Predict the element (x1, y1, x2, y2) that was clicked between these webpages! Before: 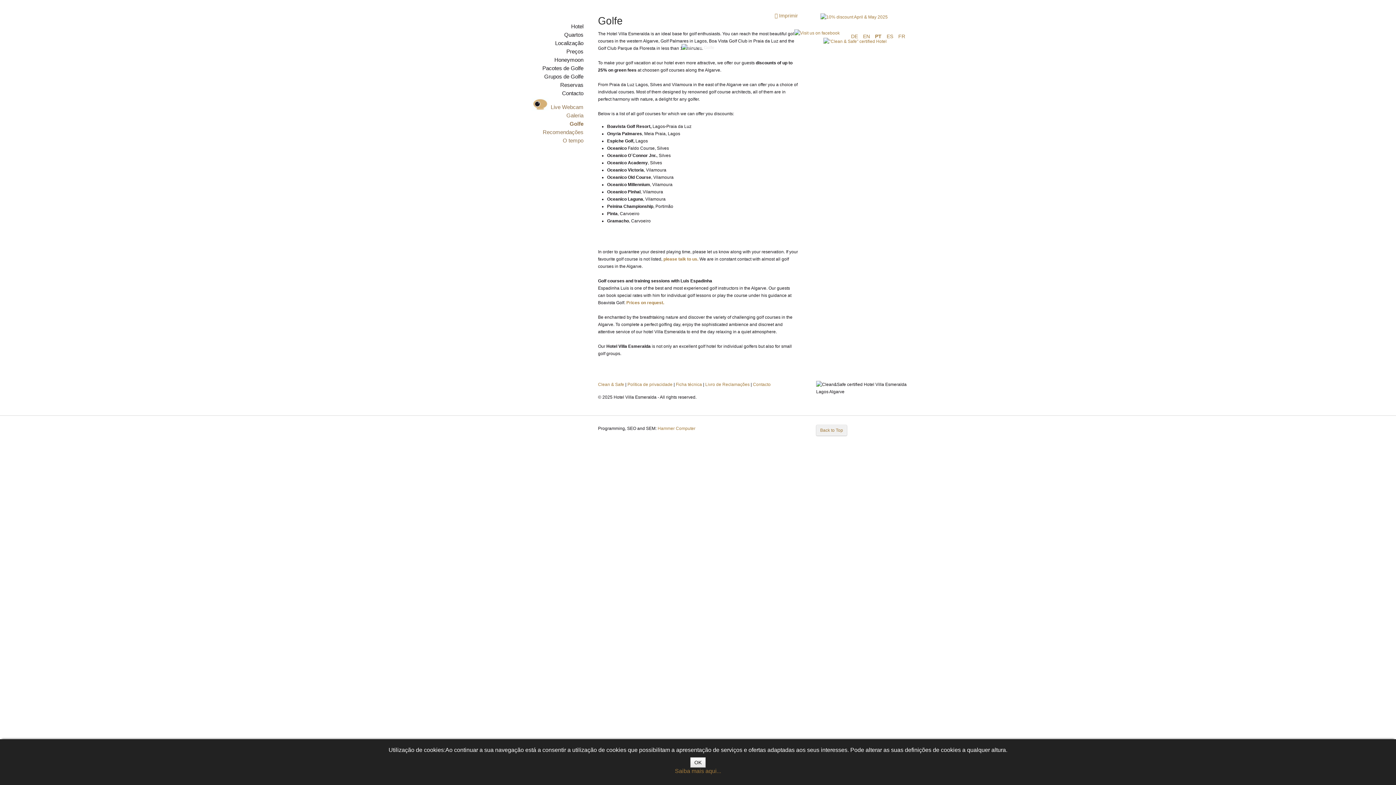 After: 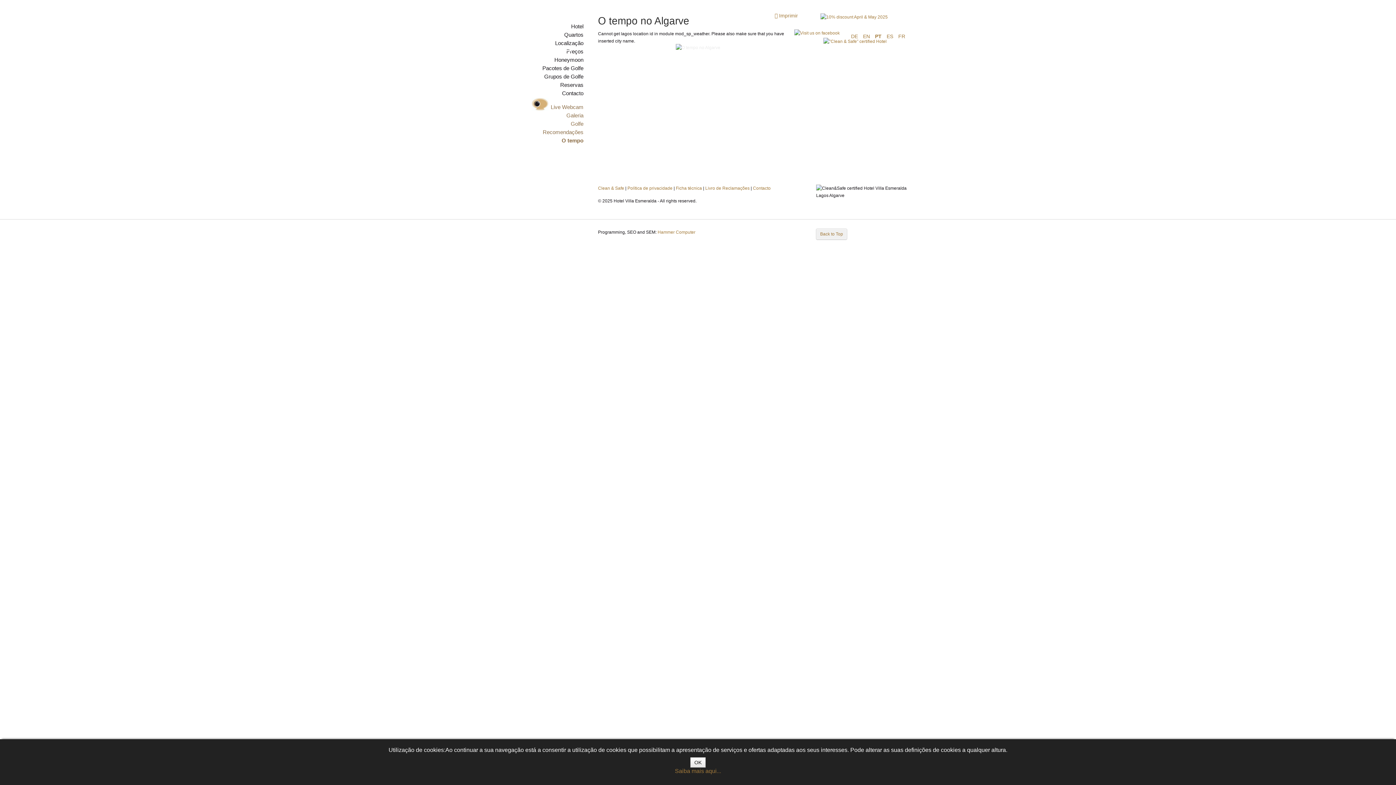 Action: label: O tempo bbox: (480, 136, 589, 144)